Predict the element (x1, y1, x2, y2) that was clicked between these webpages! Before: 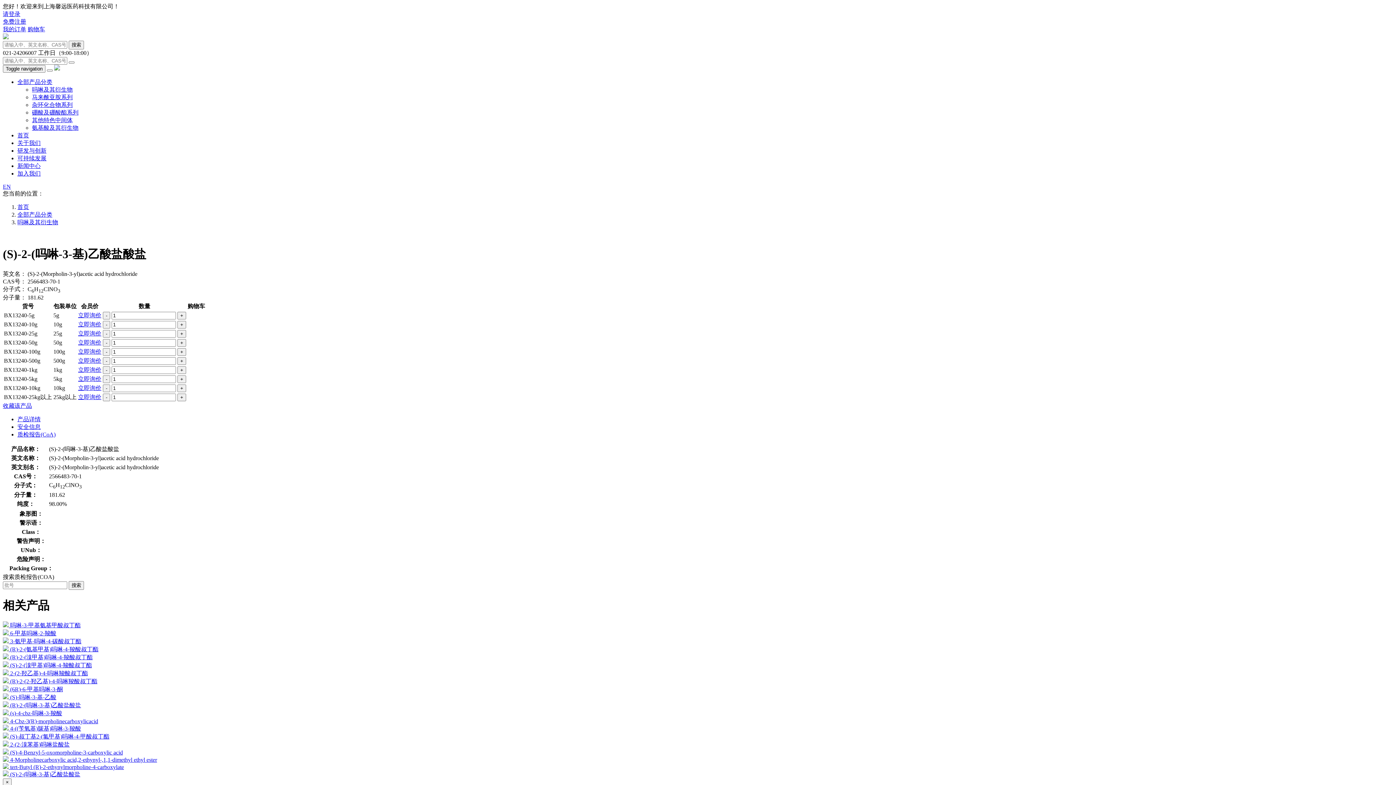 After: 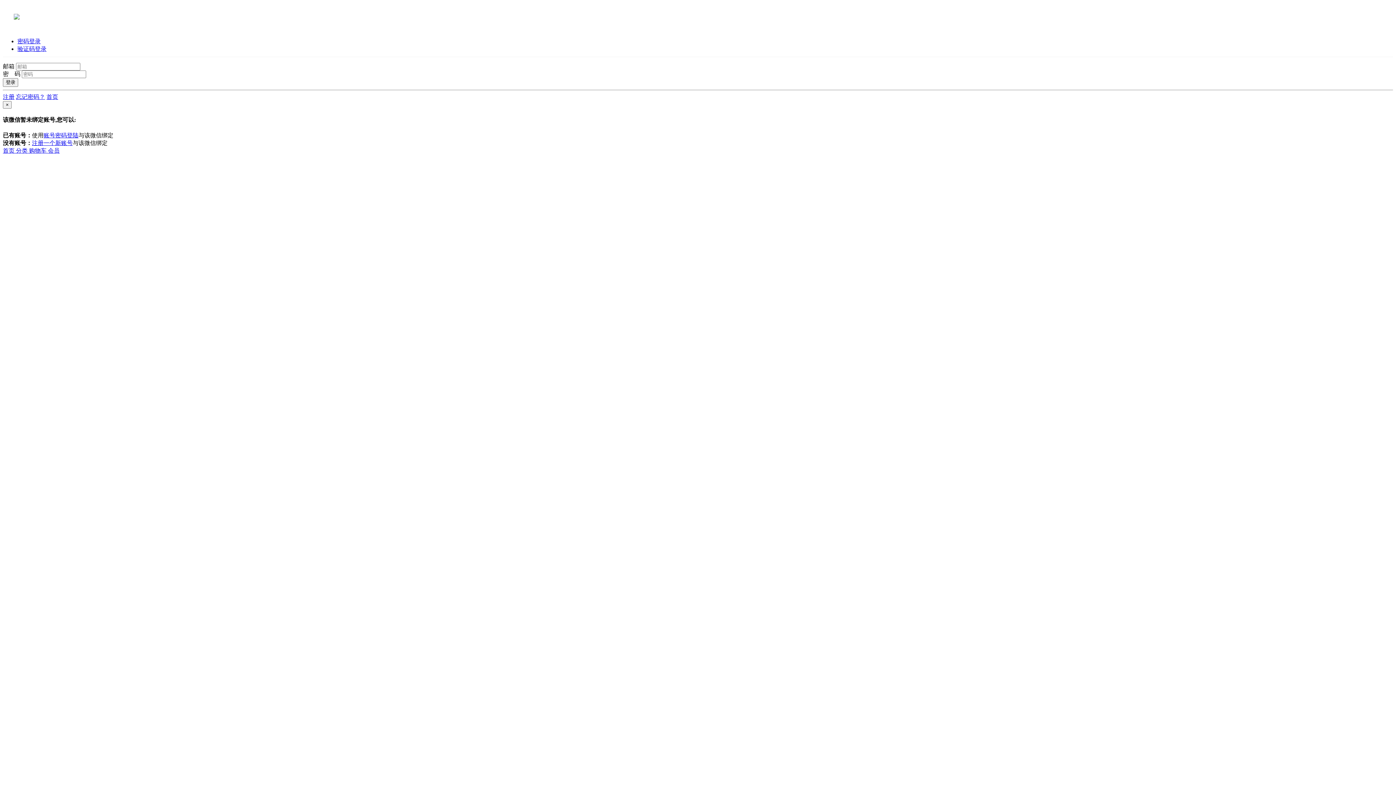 Action: label: 购物车 bbox: (27, 26, 45, 32)